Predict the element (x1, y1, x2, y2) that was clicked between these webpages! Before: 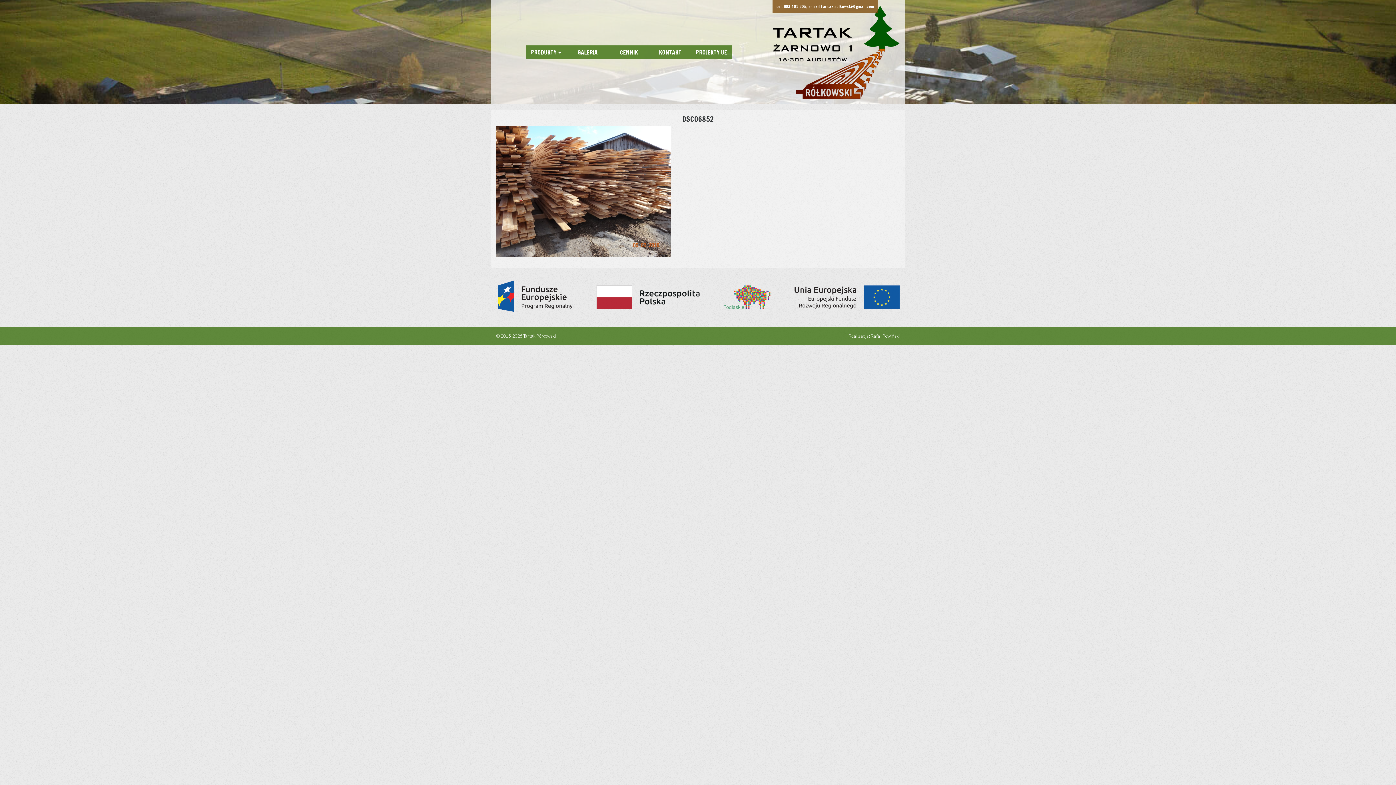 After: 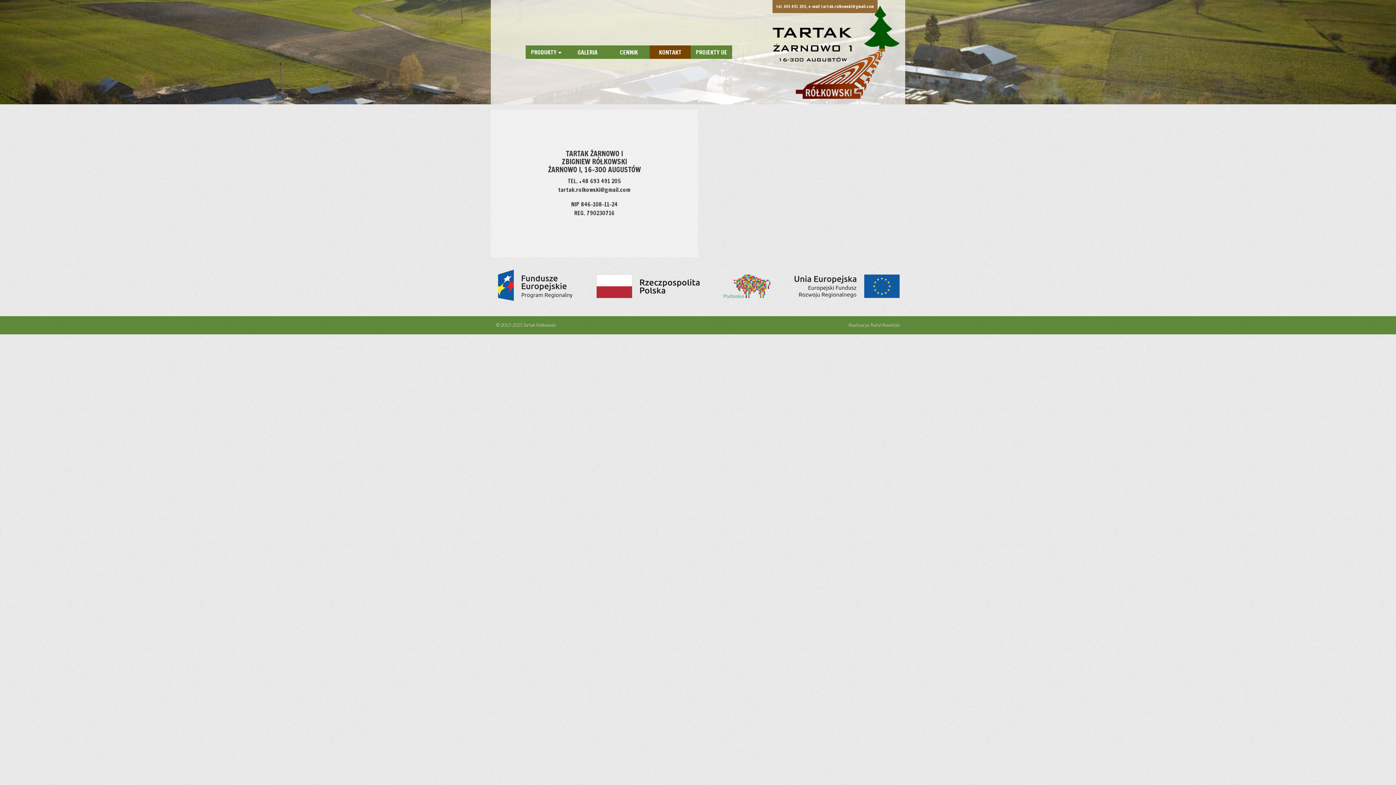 Action: bbox: (772, 0, 877, 13) label: tel. 693 491 205, e-mail tartak.rolkowski@gmail.com